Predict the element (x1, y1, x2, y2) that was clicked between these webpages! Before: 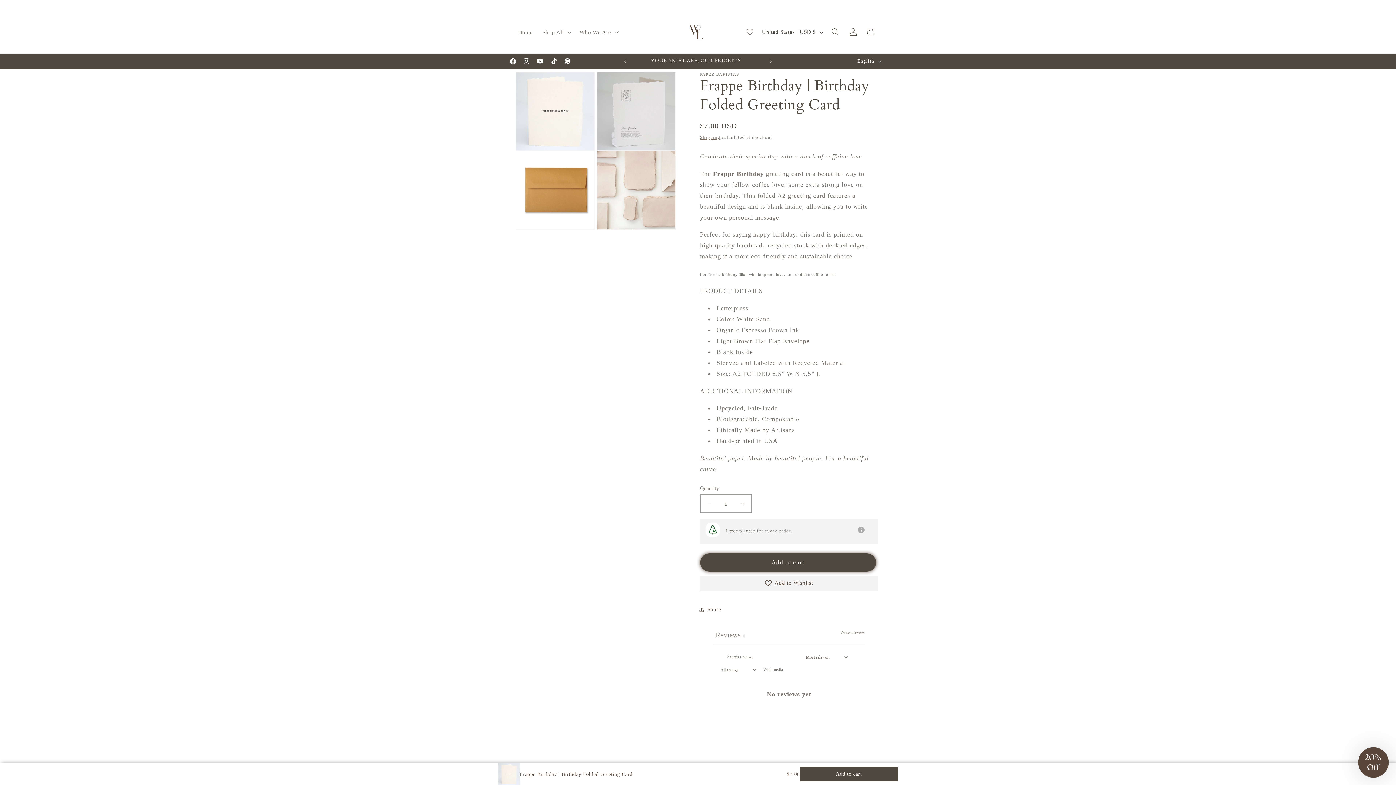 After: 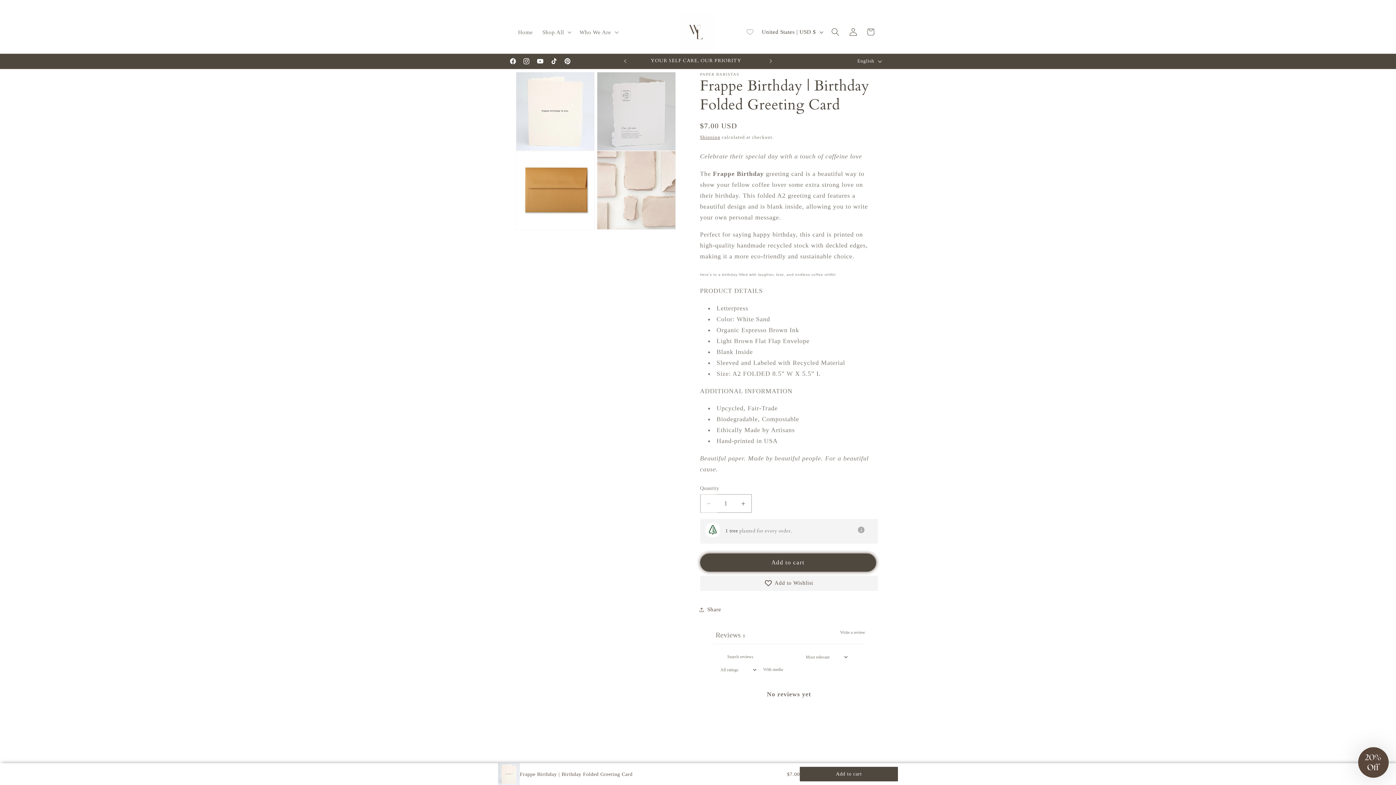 Action: label: Decrease quantity for Frappe Birthday | Birthday Folded Greeting Card bbox: (700, 494, 716, 513)